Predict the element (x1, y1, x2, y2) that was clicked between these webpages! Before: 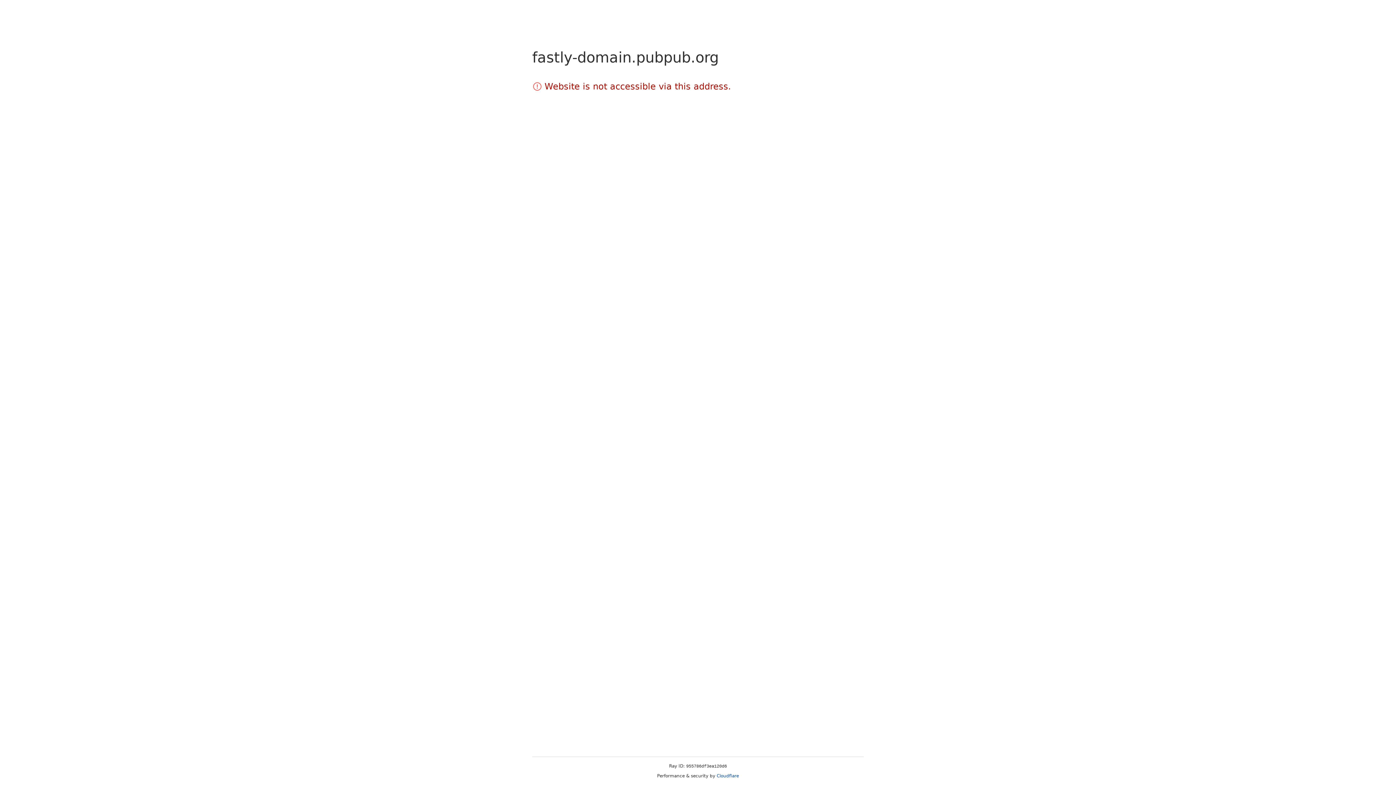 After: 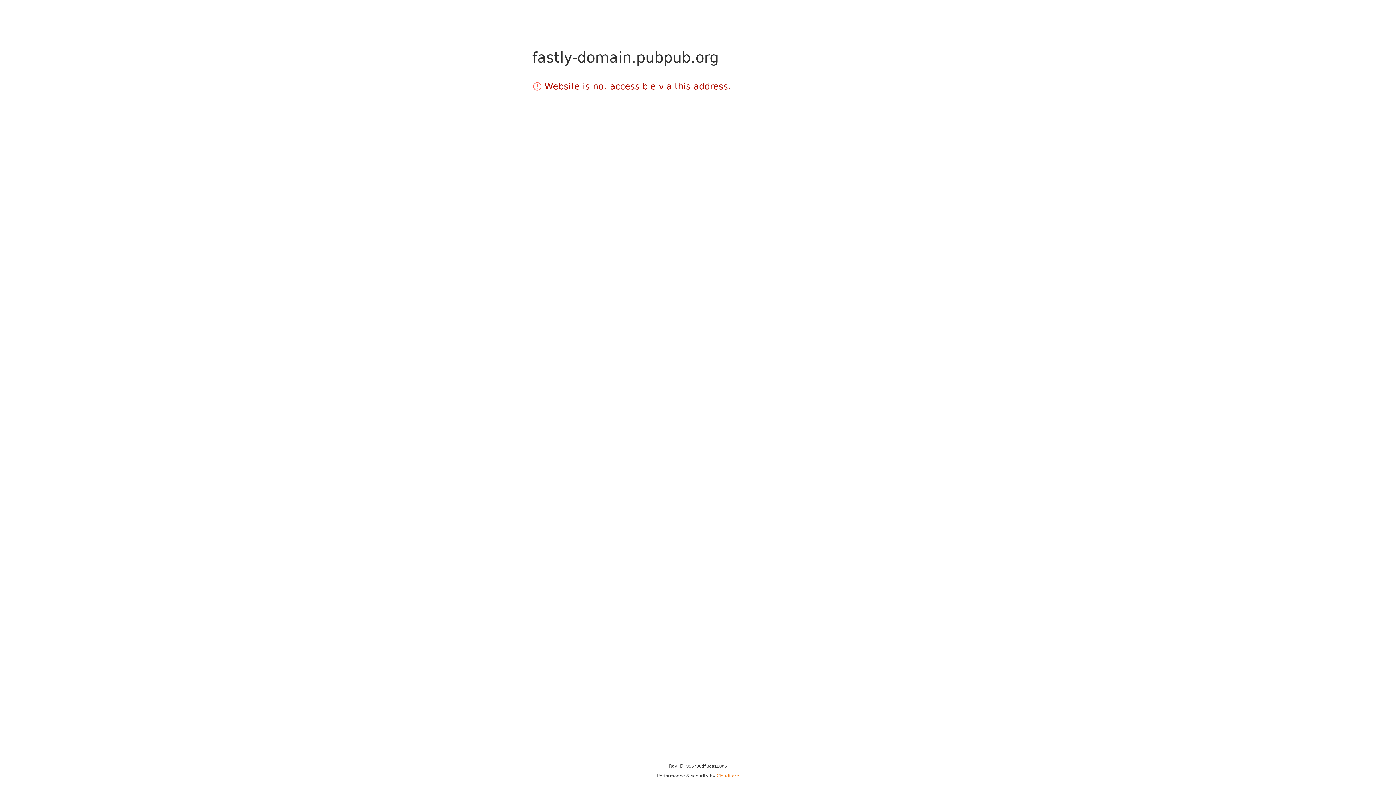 Action: bbox: (716, 773, 739, 778) label: Cloudflare